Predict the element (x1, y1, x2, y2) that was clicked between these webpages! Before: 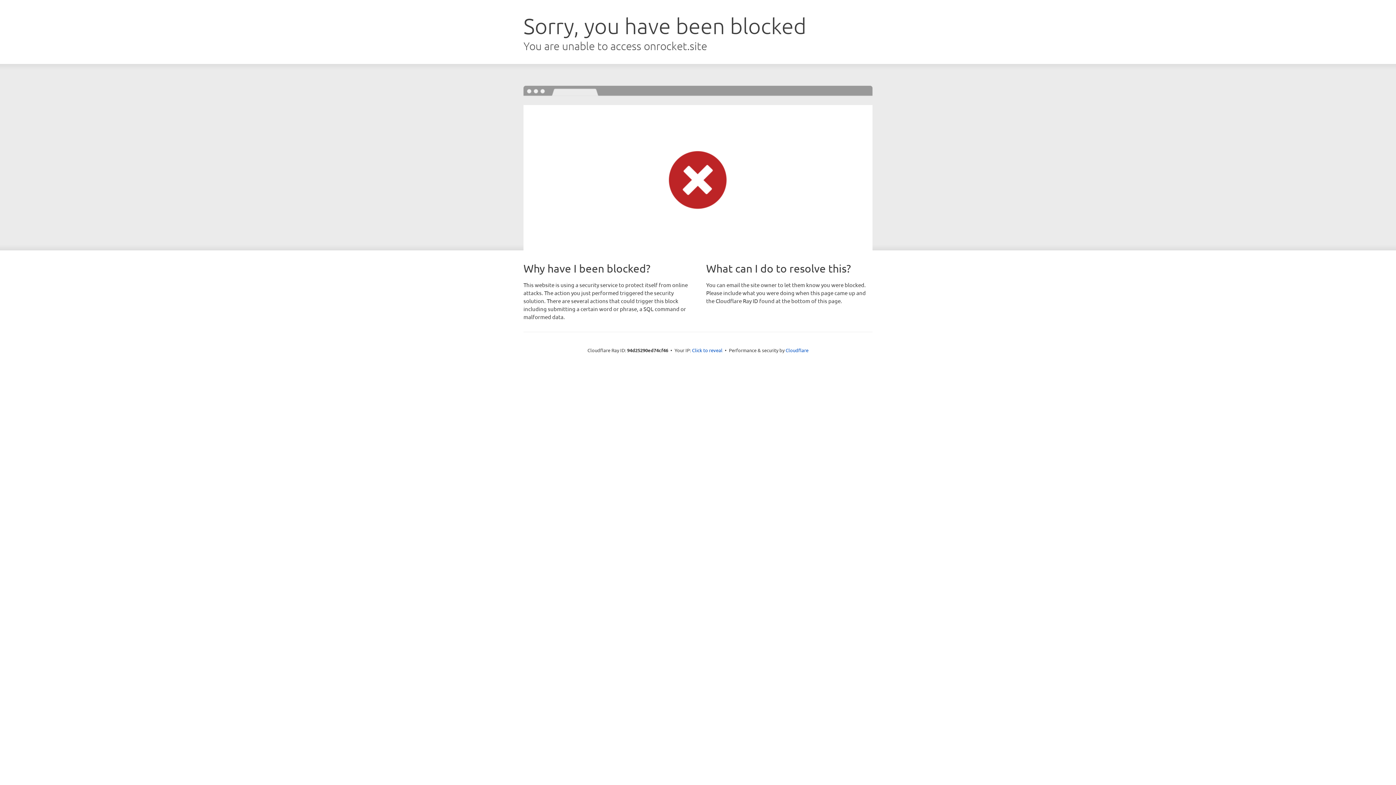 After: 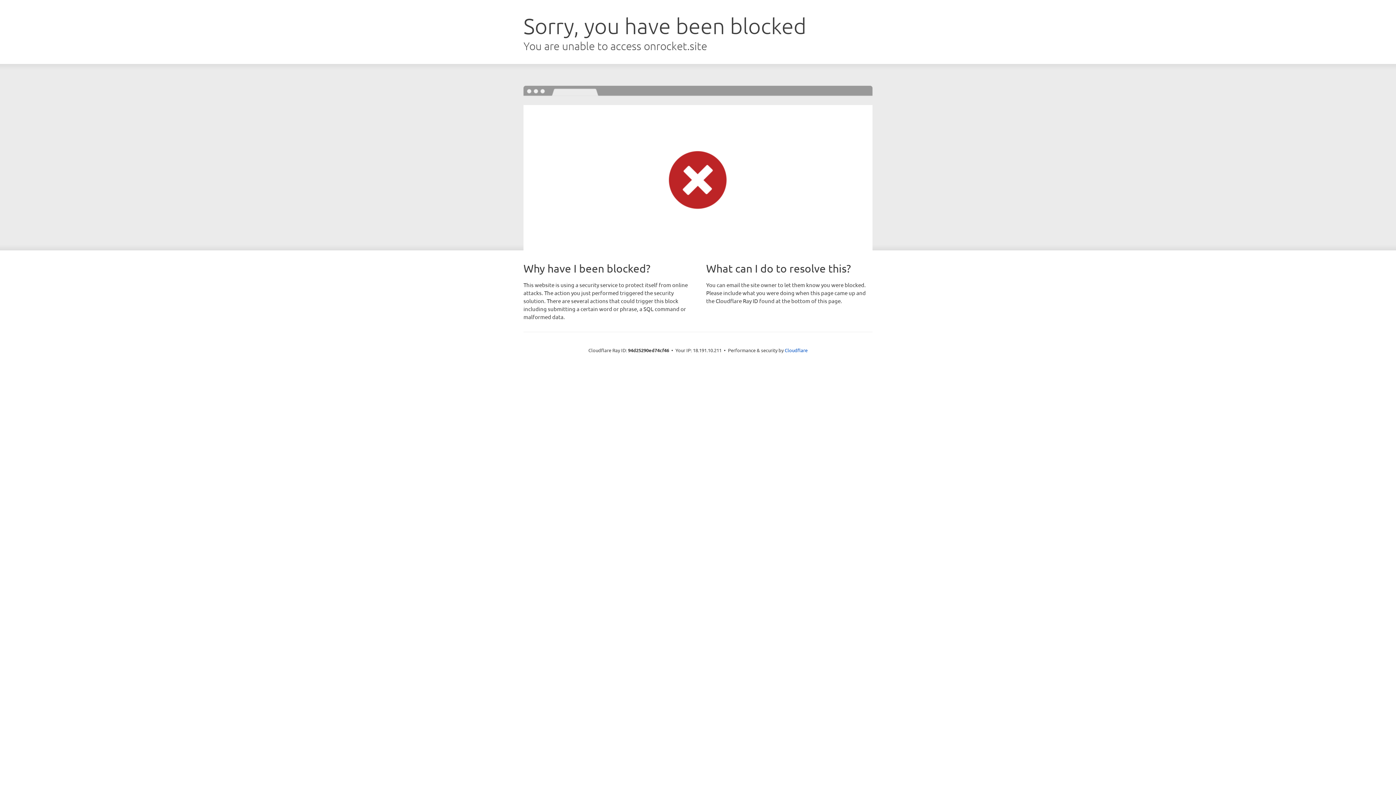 Action: label: Click to reveal bbox: (692, 346, 722, 353)